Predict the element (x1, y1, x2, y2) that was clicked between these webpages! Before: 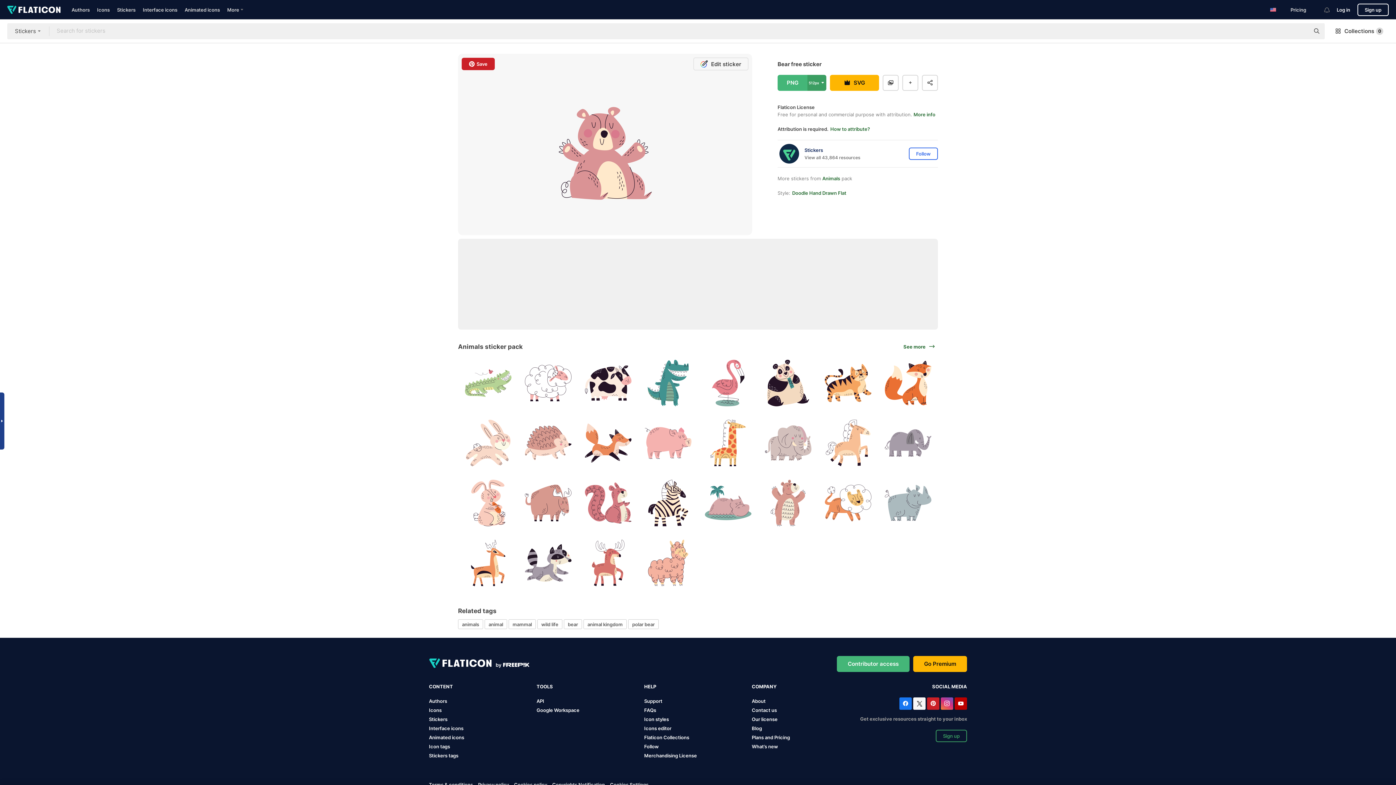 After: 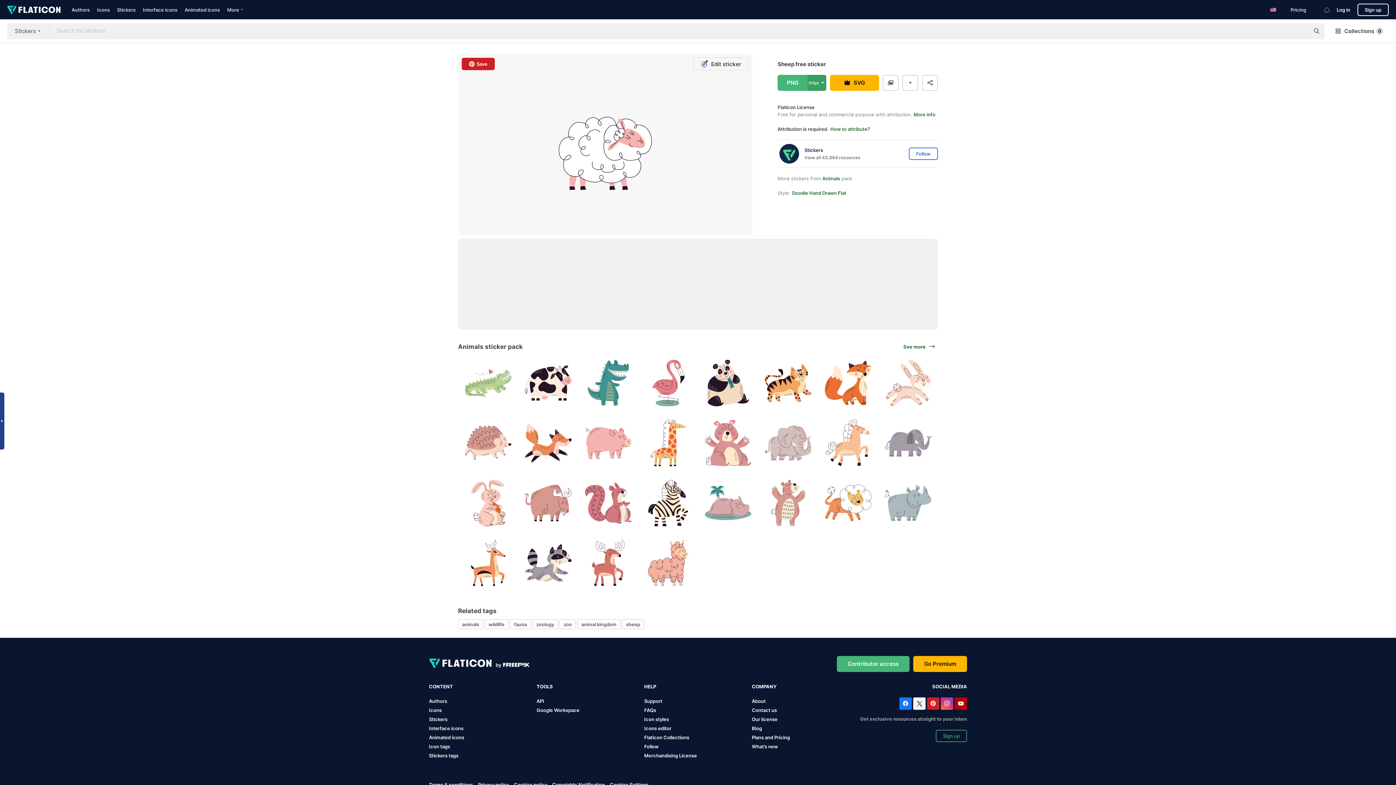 Action: bbox: (518, 353, 577, 412)